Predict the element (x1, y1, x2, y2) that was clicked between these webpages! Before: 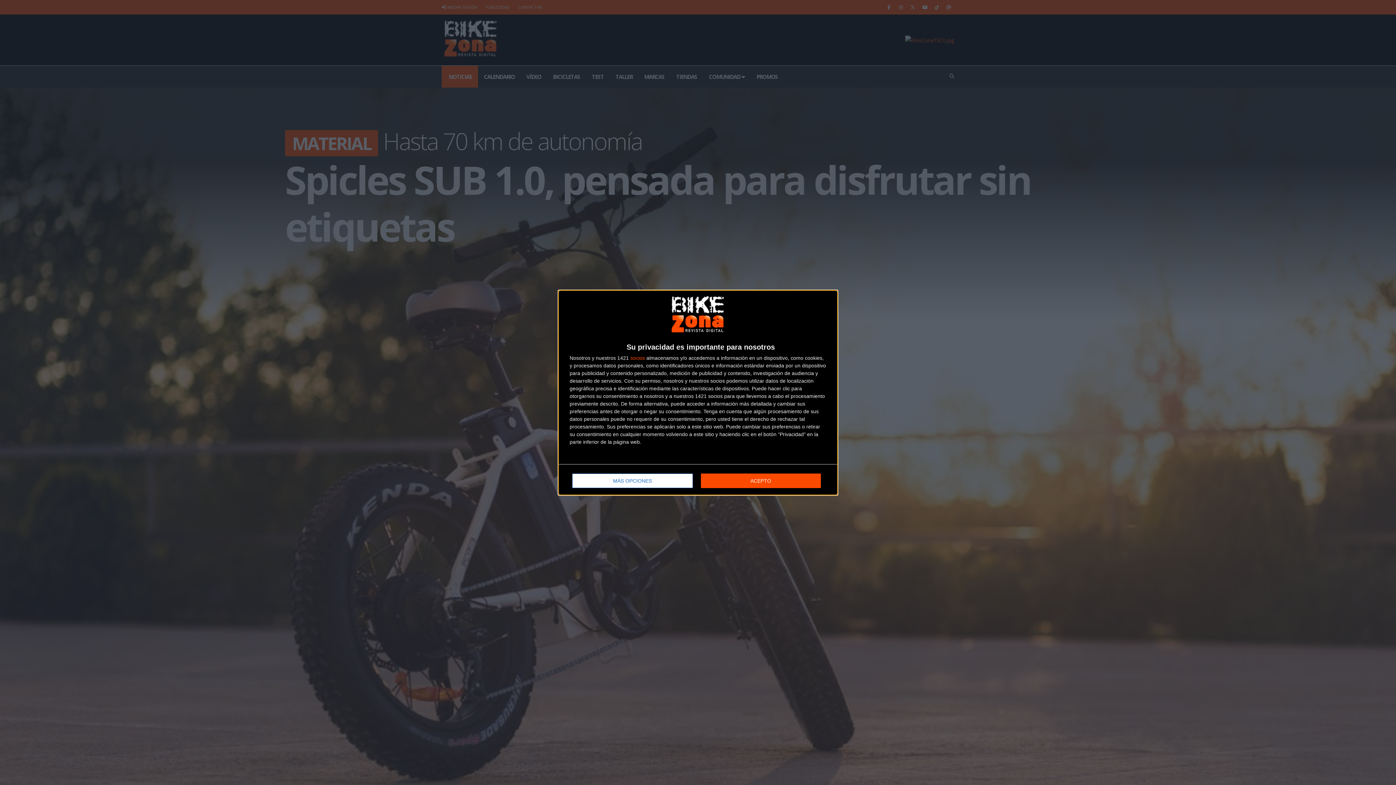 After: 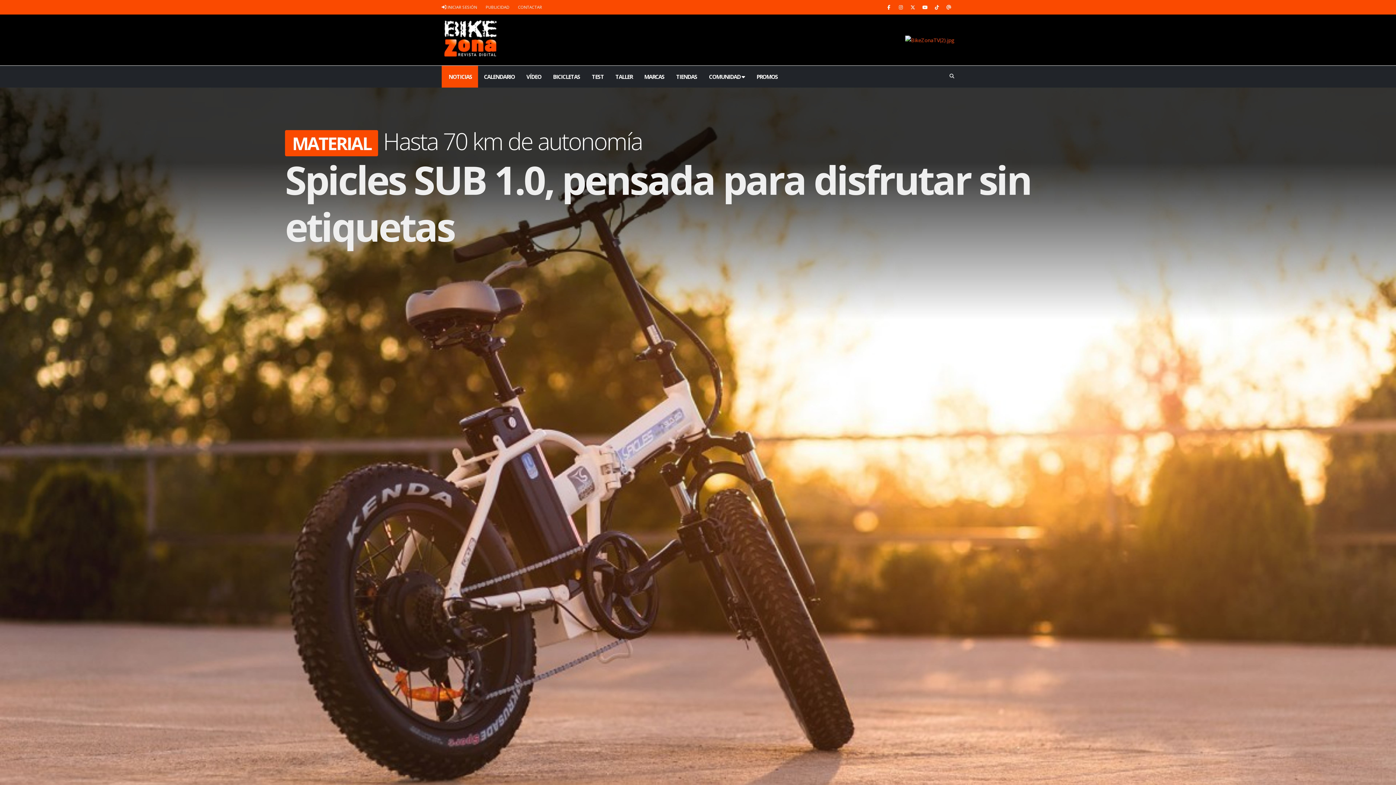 Action: bbox: (700, 473, 821, 488) label: ACEPTO